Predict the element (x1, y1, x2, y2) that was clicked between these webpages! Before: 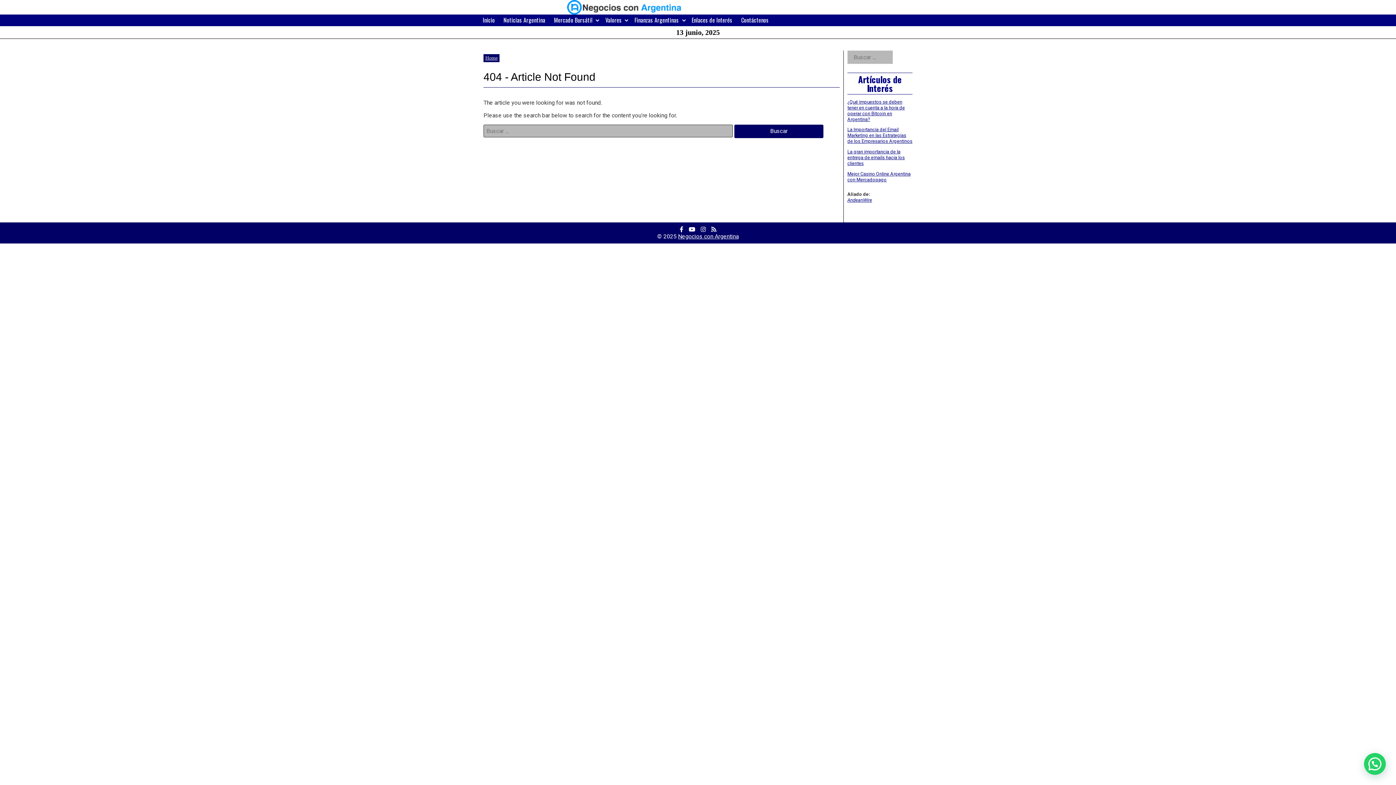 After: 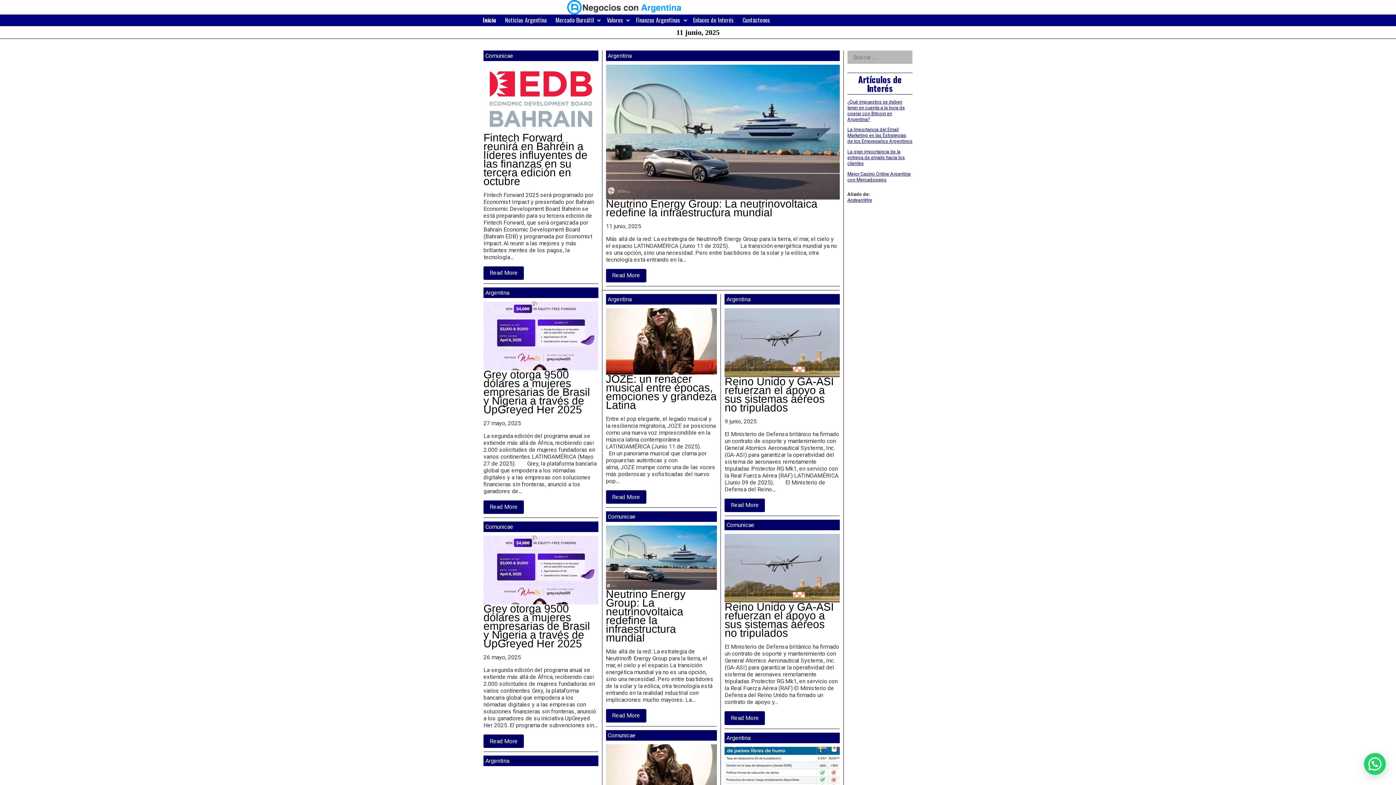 Action: label: Negocios con Argentina bbox: (678, 233, 738, 239)